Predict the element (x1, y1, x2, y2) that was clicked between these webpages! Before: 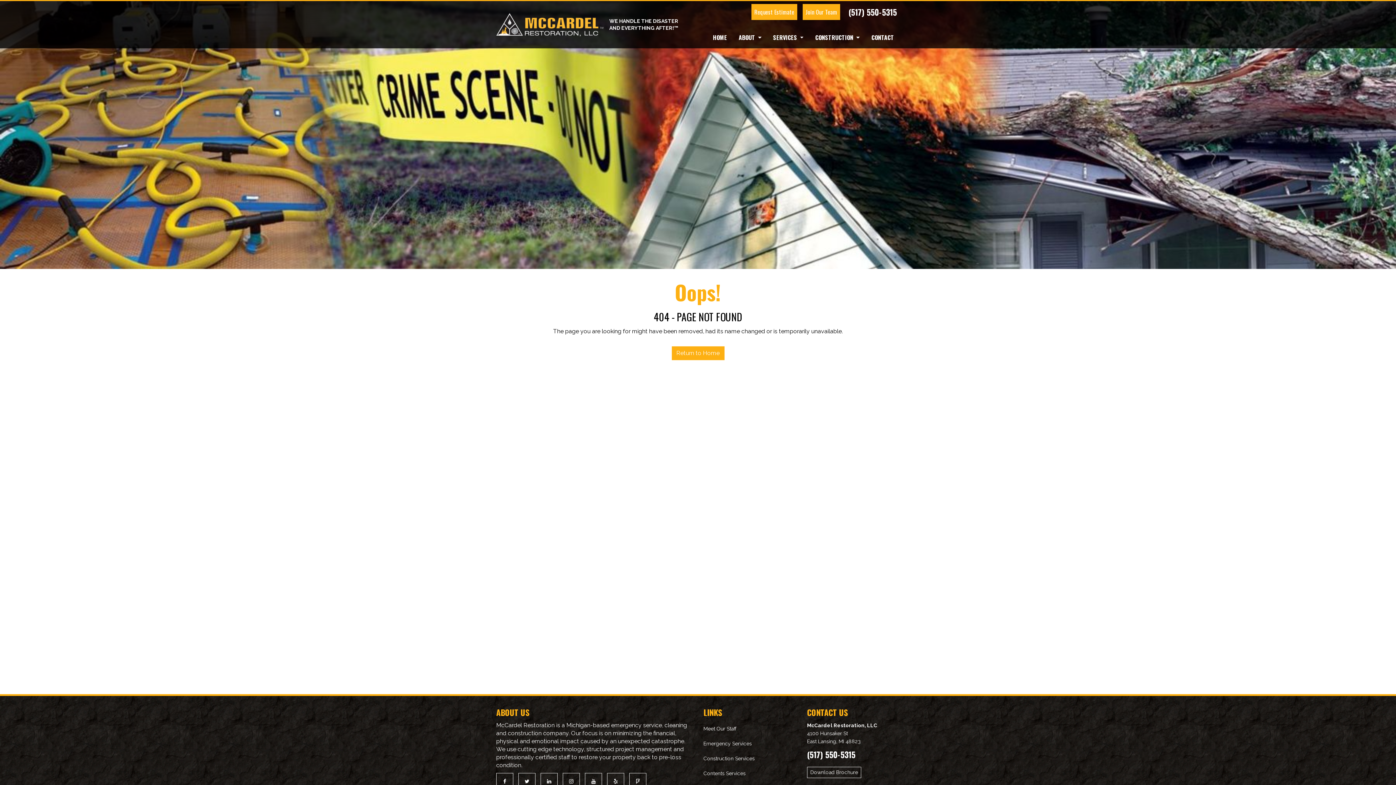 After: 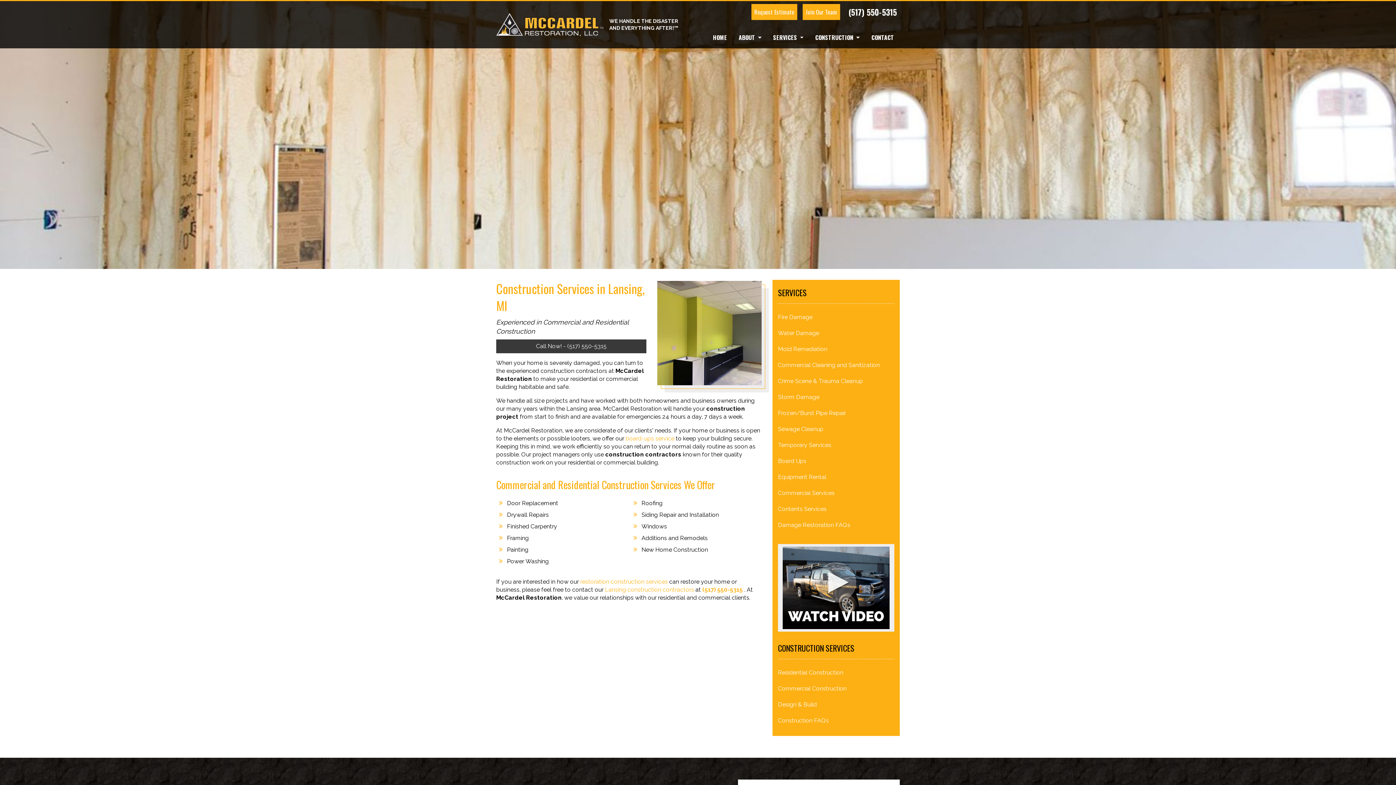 Action: bbox: (703, 751, 796, 766) label: Construction Services